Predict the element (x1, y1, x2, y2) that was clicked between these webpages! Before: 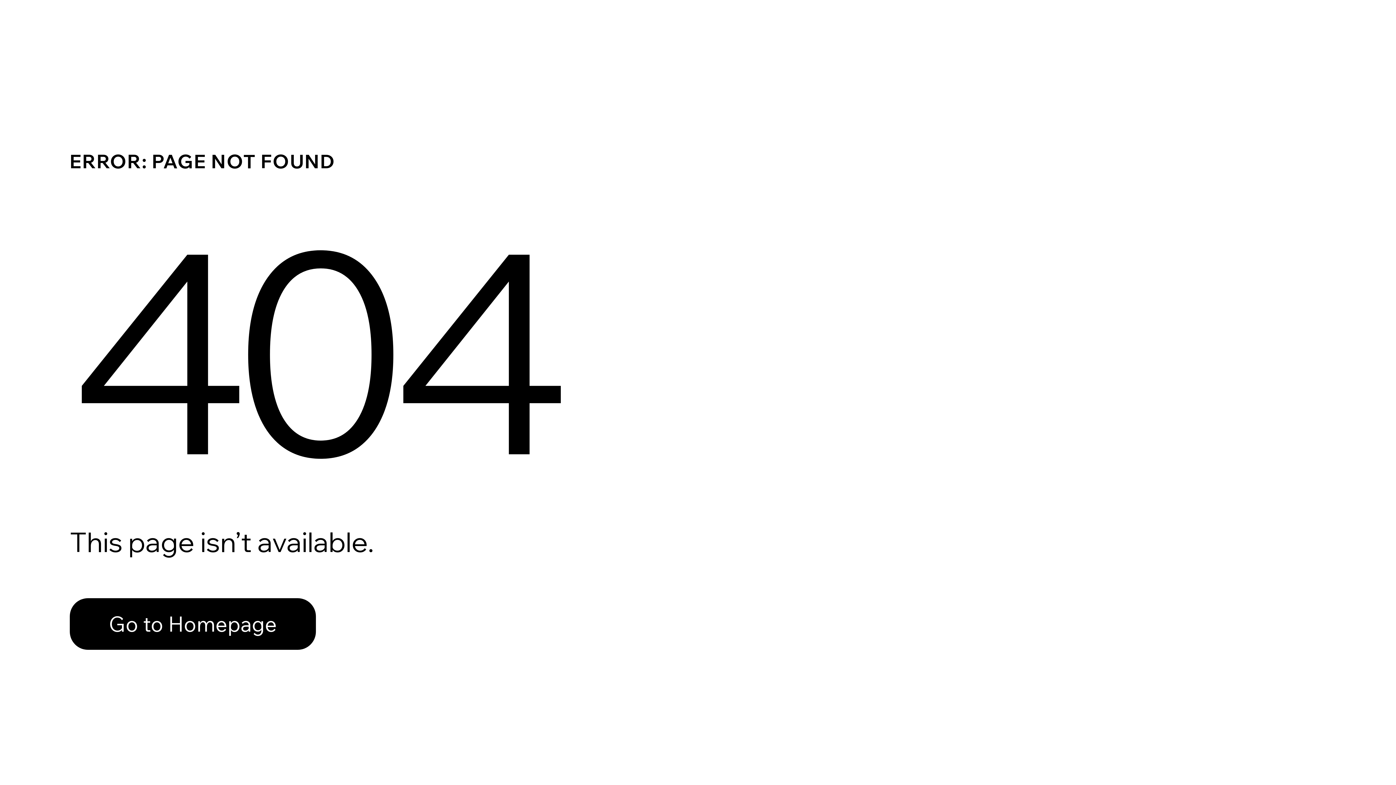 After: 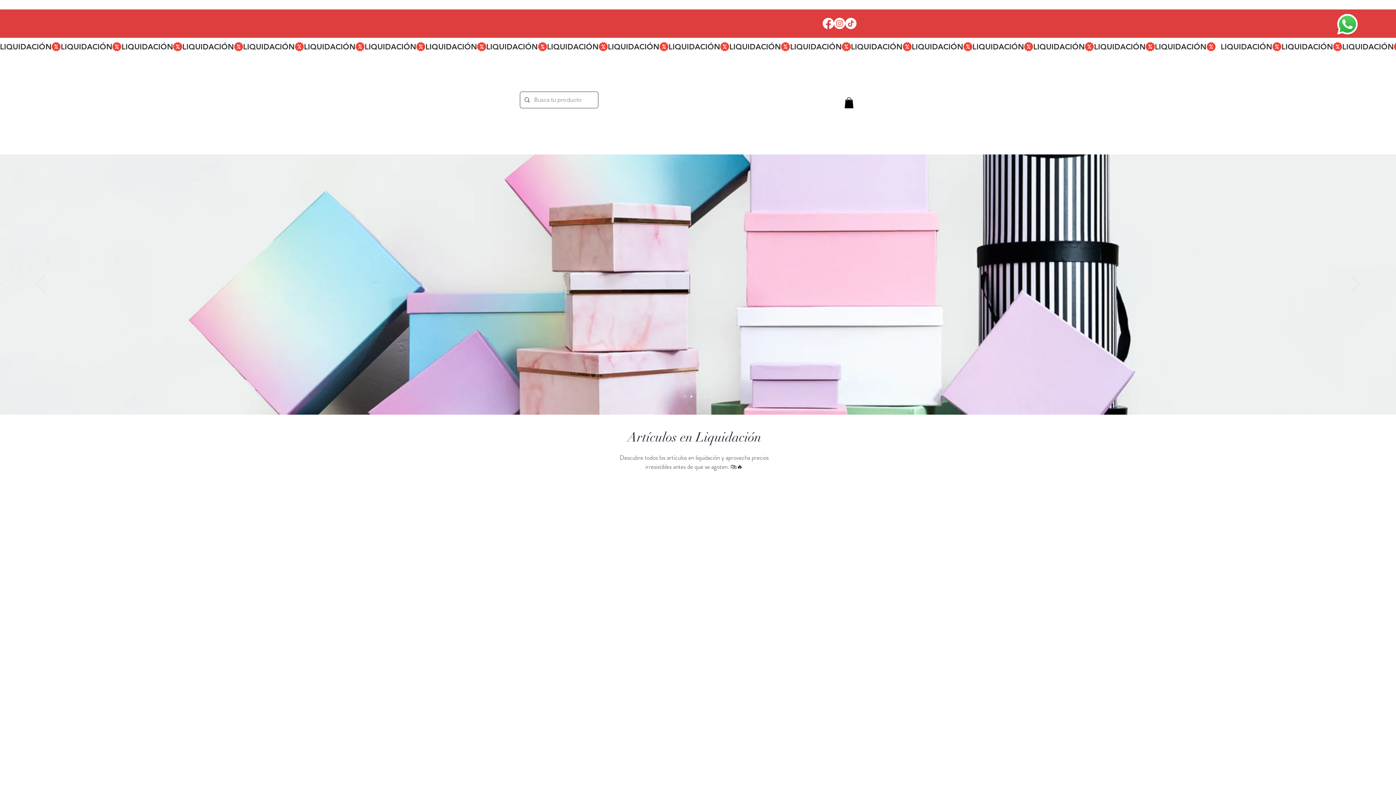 Action: label: Go to Homepage bbox: (69, 582, 768, 659)